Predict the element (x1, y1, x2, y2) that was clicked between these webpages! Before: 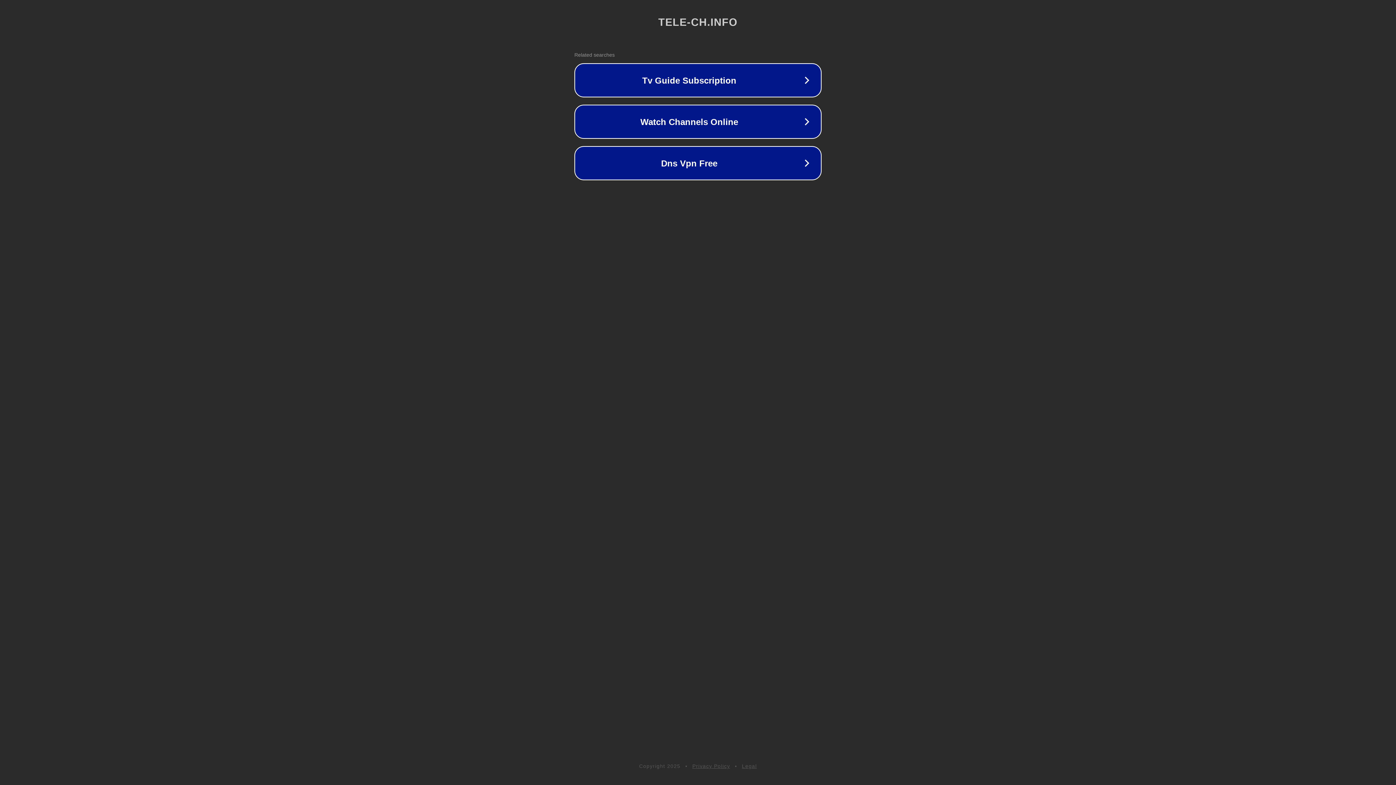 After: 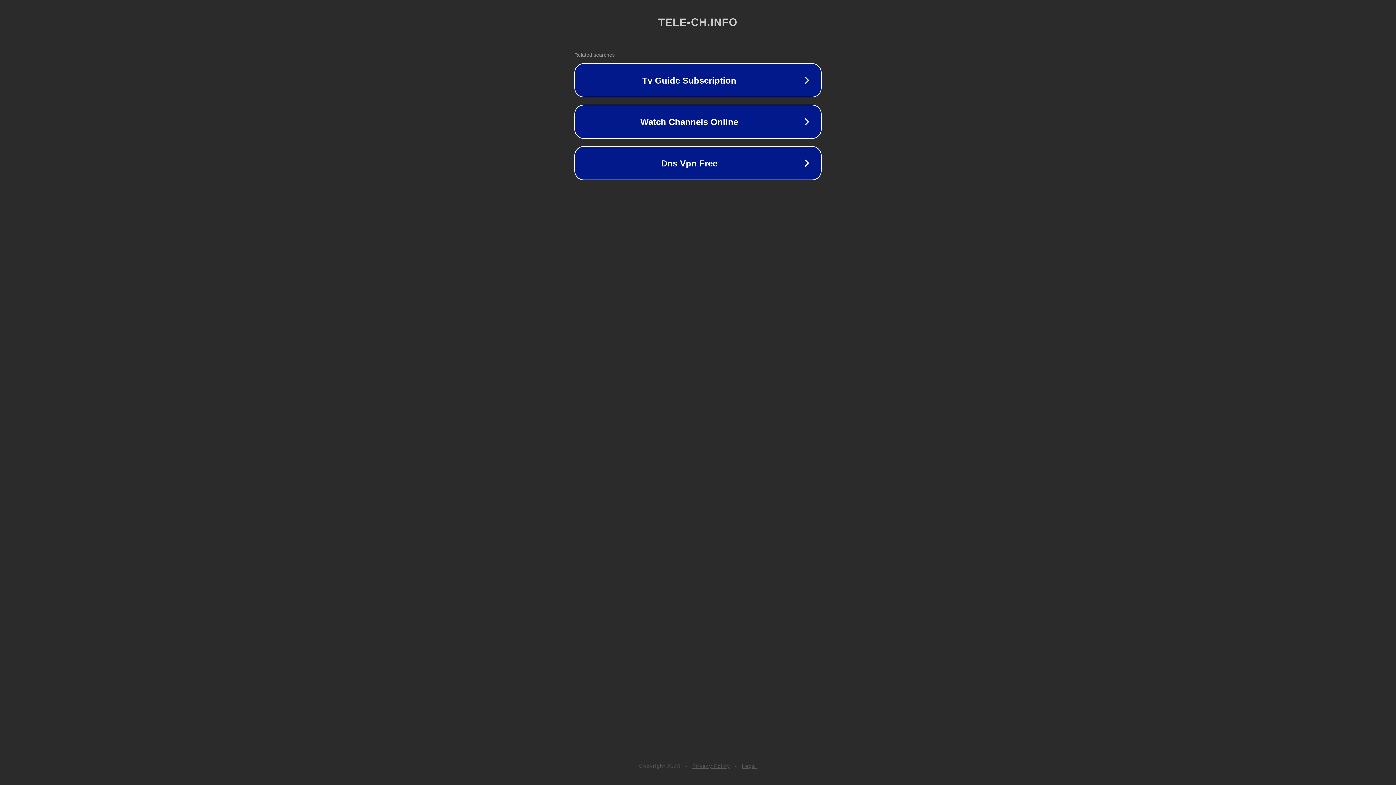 Action: bbox: (742, 763, 757, 769) label: Legal